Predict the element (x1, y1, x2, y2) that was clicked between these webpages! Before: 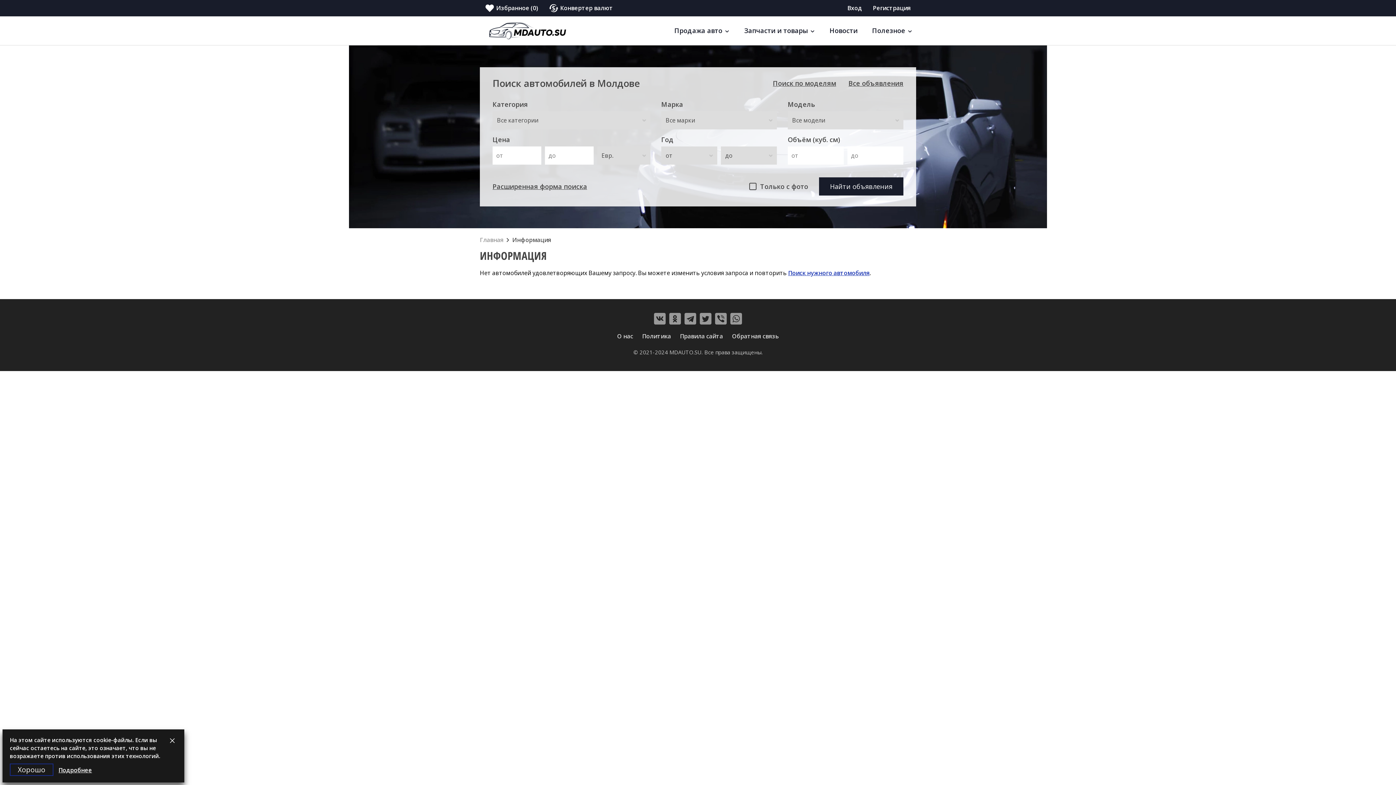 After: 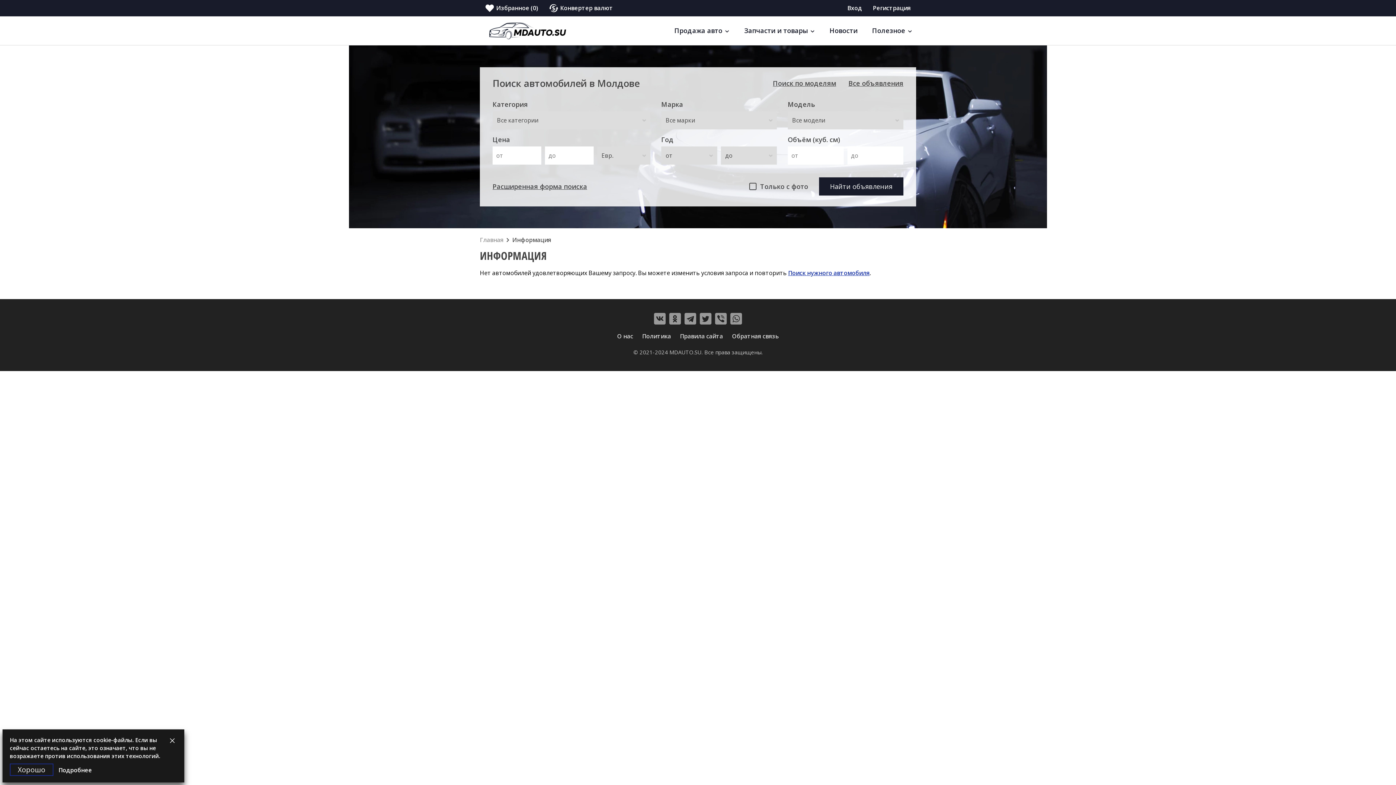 Action: bbox: (58, 766, 92, 774) label: Подробнее